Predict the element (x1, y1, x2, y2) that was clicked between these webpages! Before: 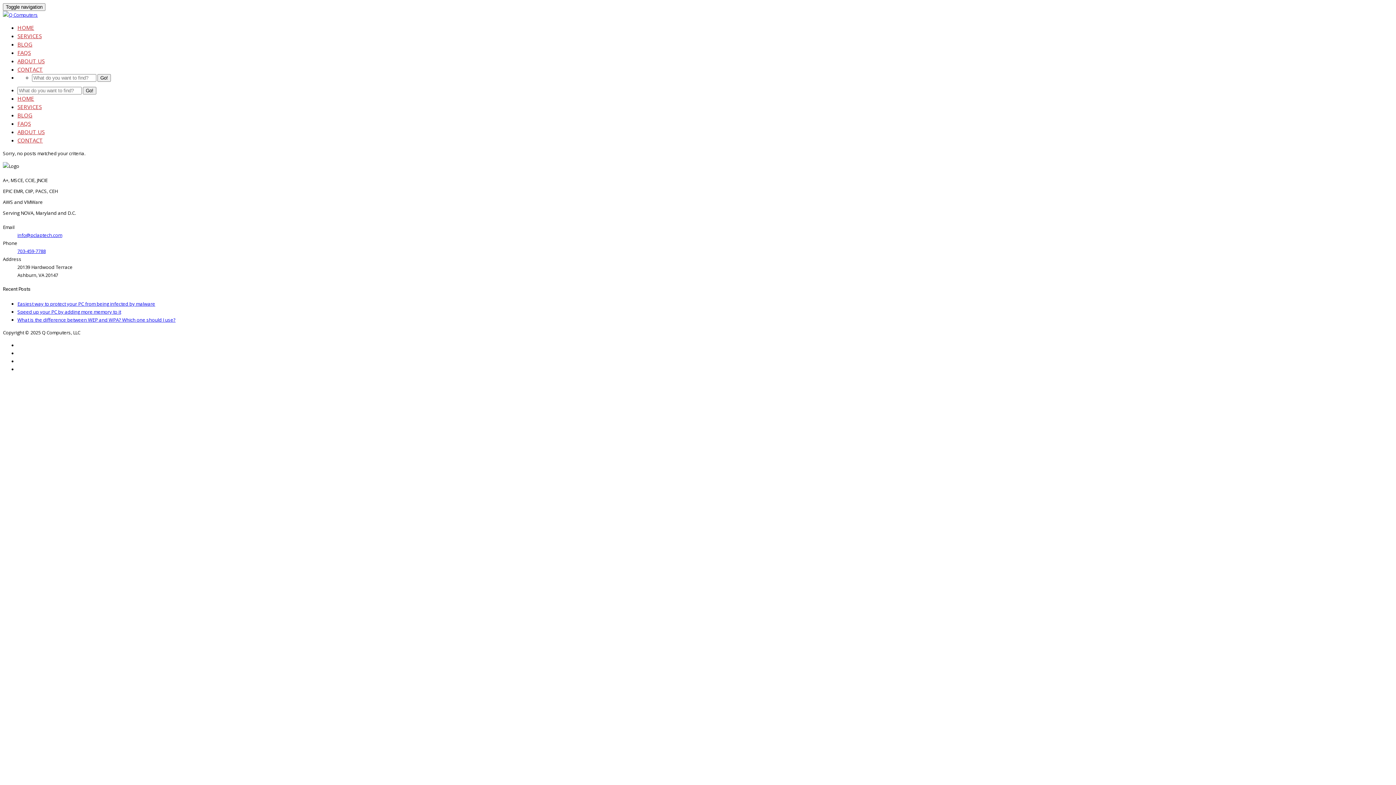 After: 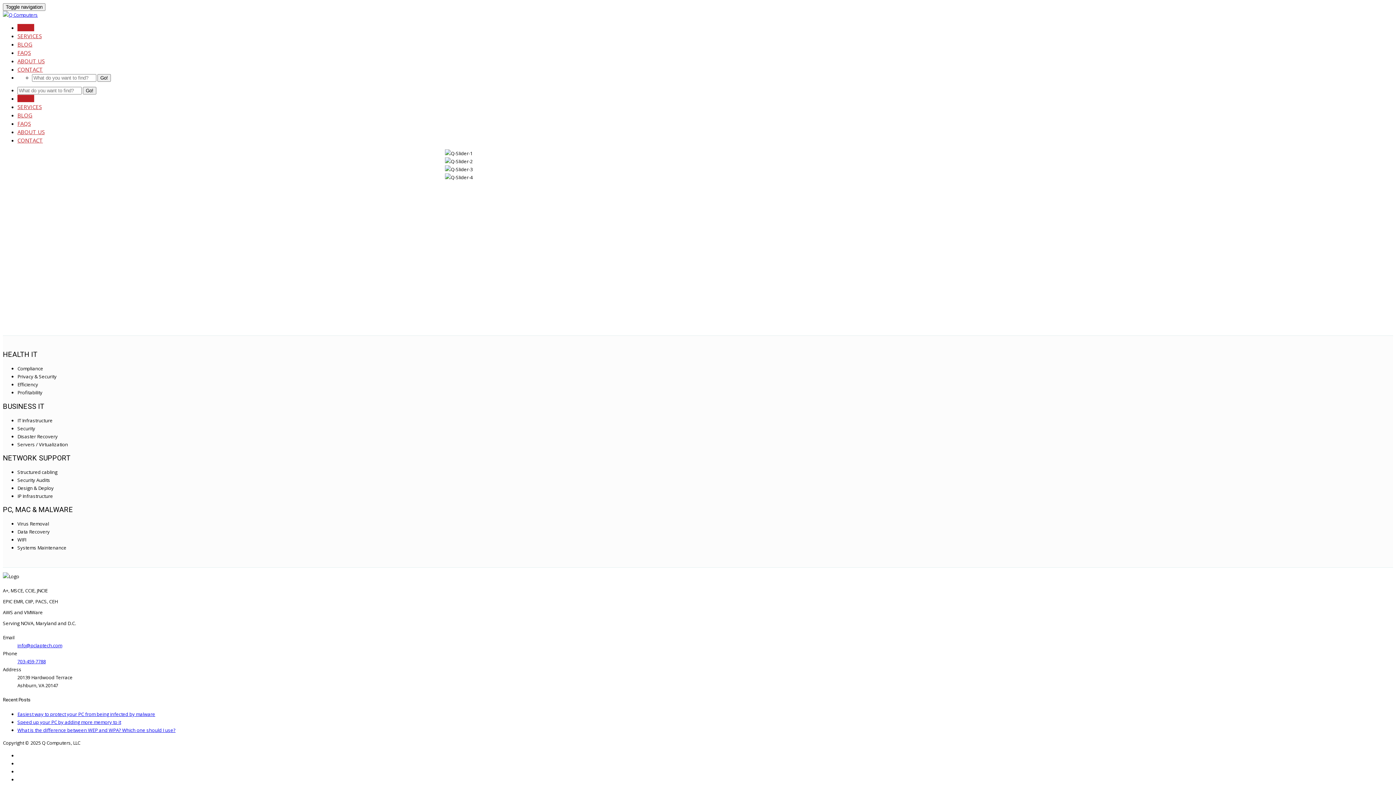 Action: label: Go! bbox: (82, 86, 96, 94)